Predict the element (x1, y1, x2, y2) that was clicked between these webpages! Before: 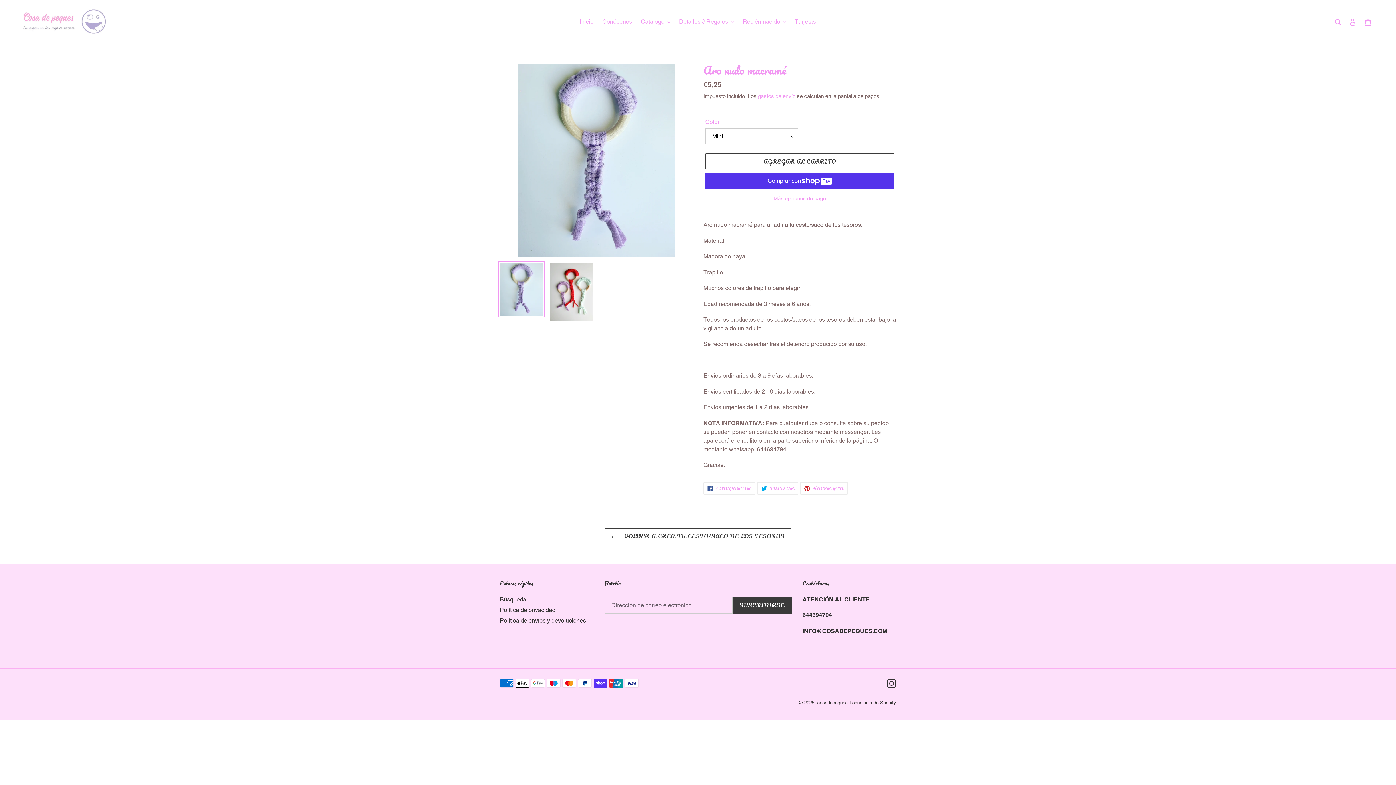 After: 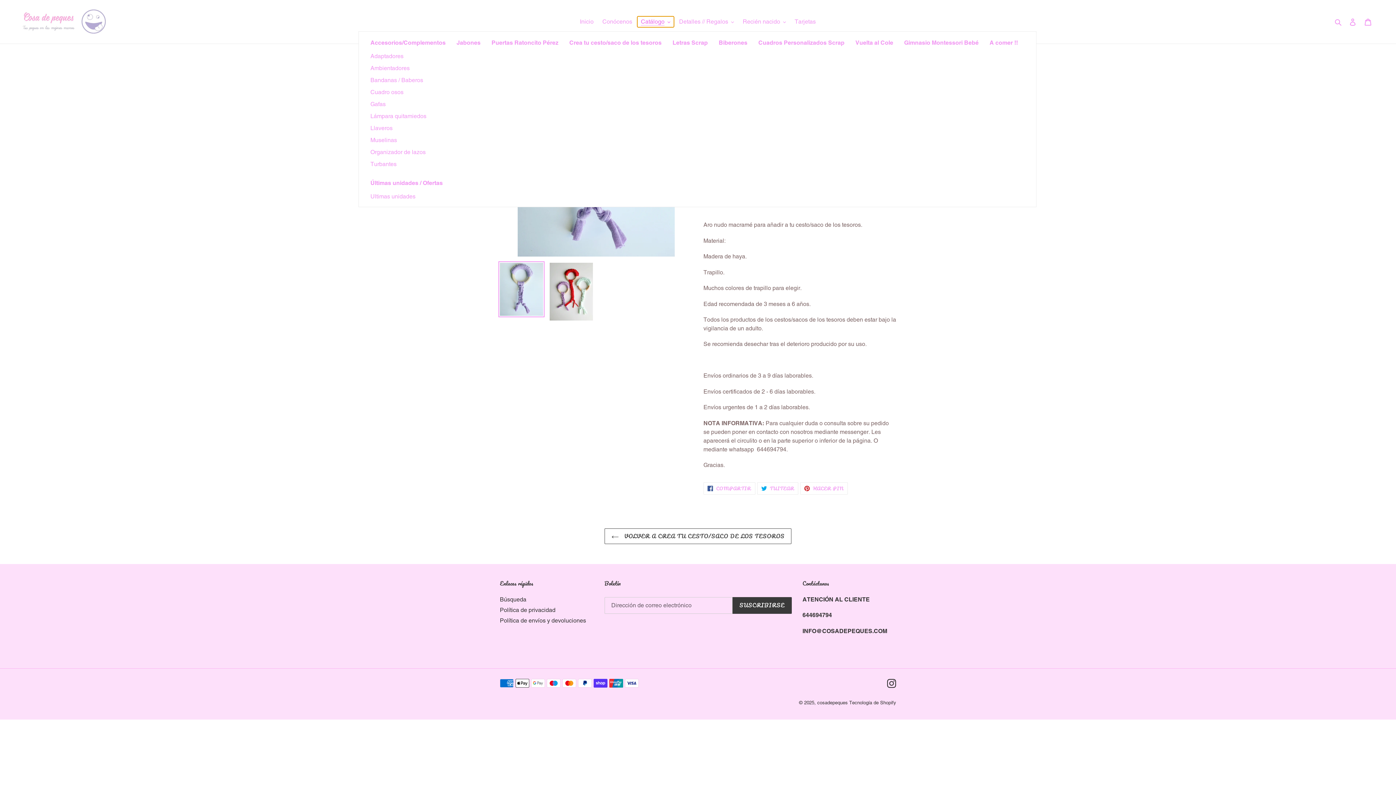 Action: label: Catálogo bbox: (637, 16, 674, 27)